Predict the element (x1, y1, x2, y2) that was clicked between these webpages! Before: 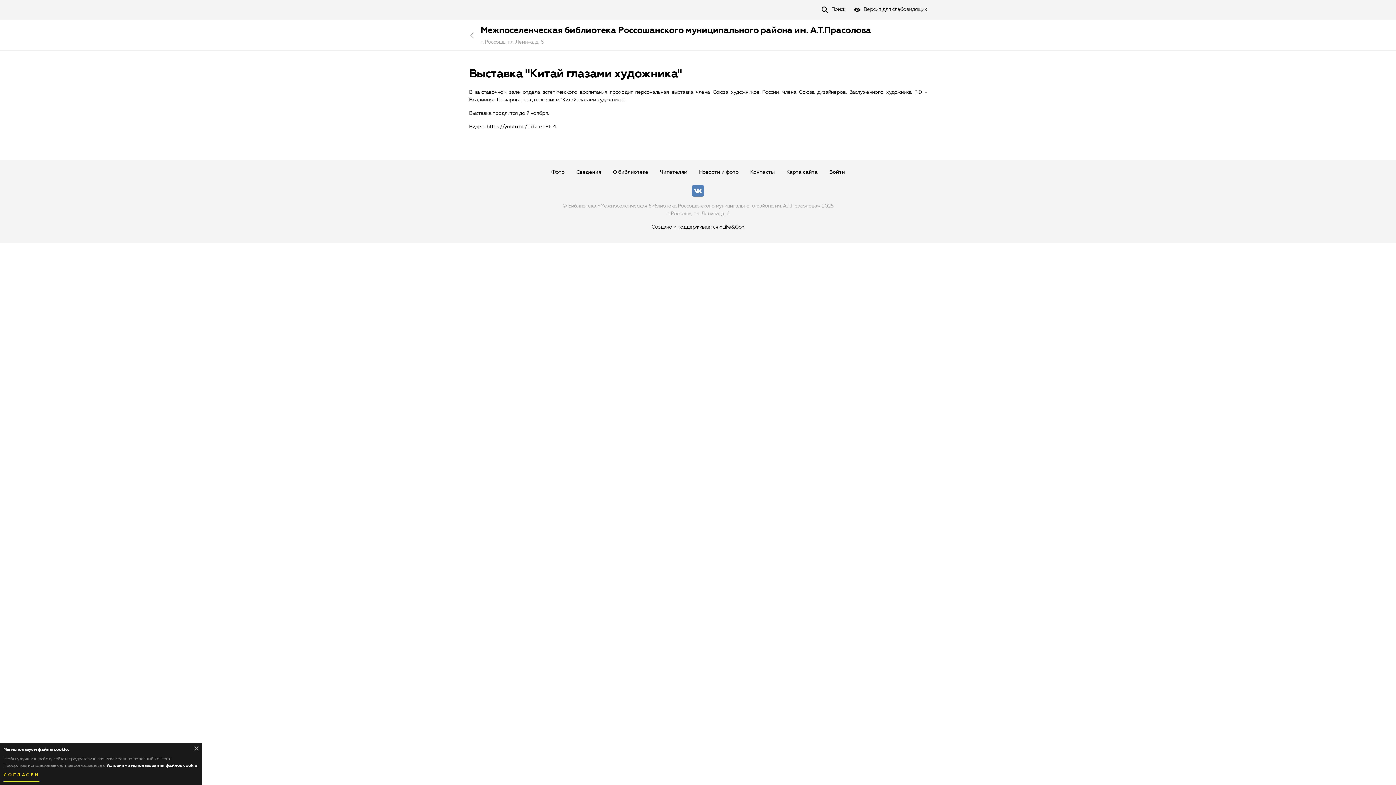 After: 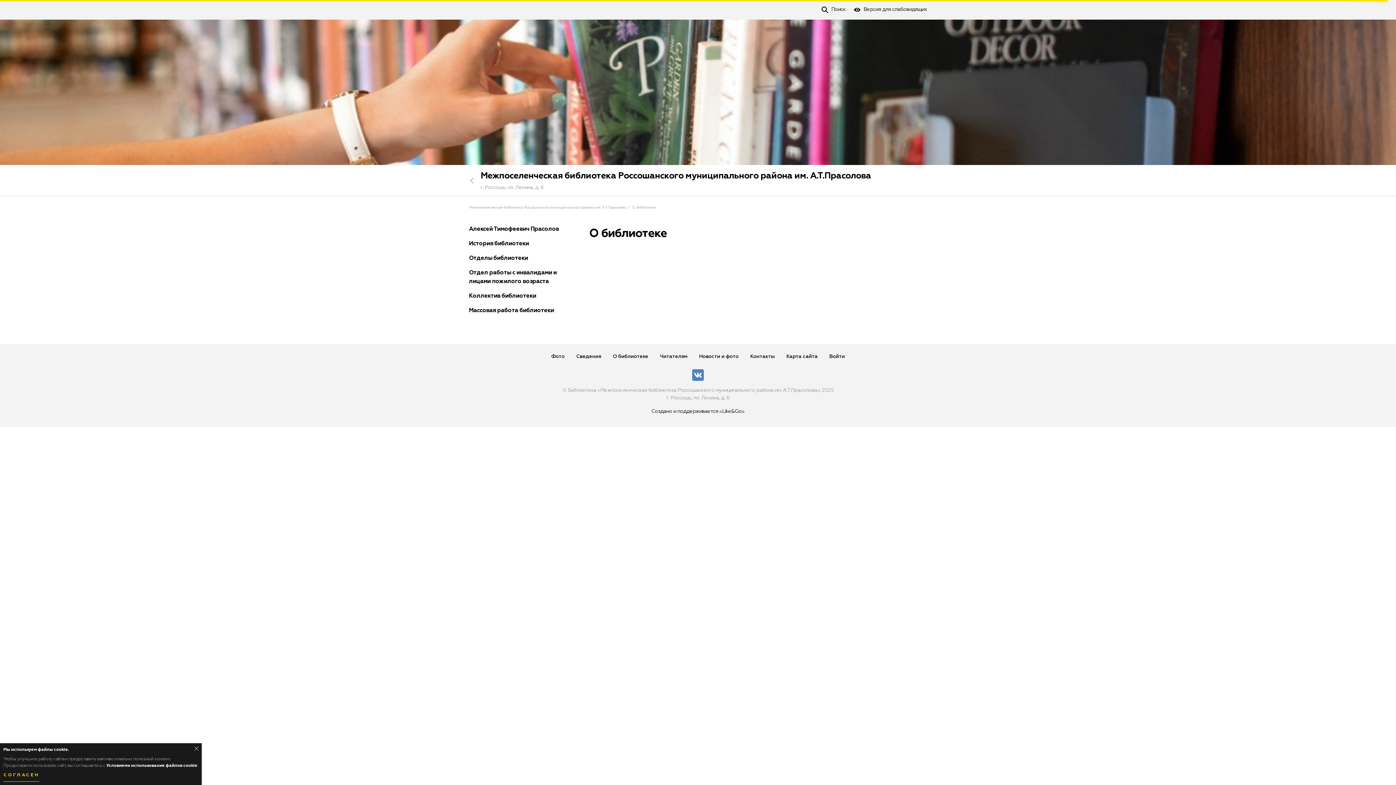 Action: label: О библиотеке bbox: (612, 169, 648, 174)